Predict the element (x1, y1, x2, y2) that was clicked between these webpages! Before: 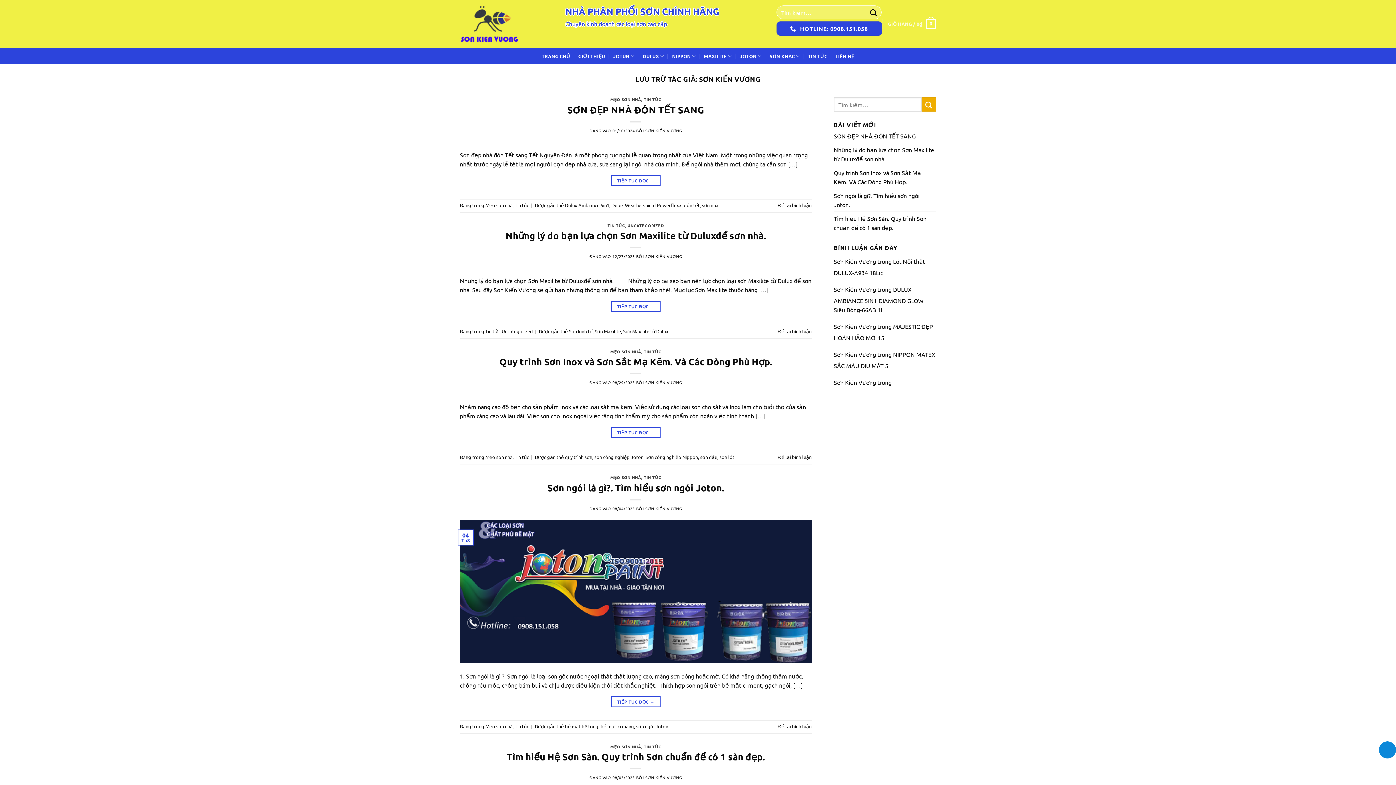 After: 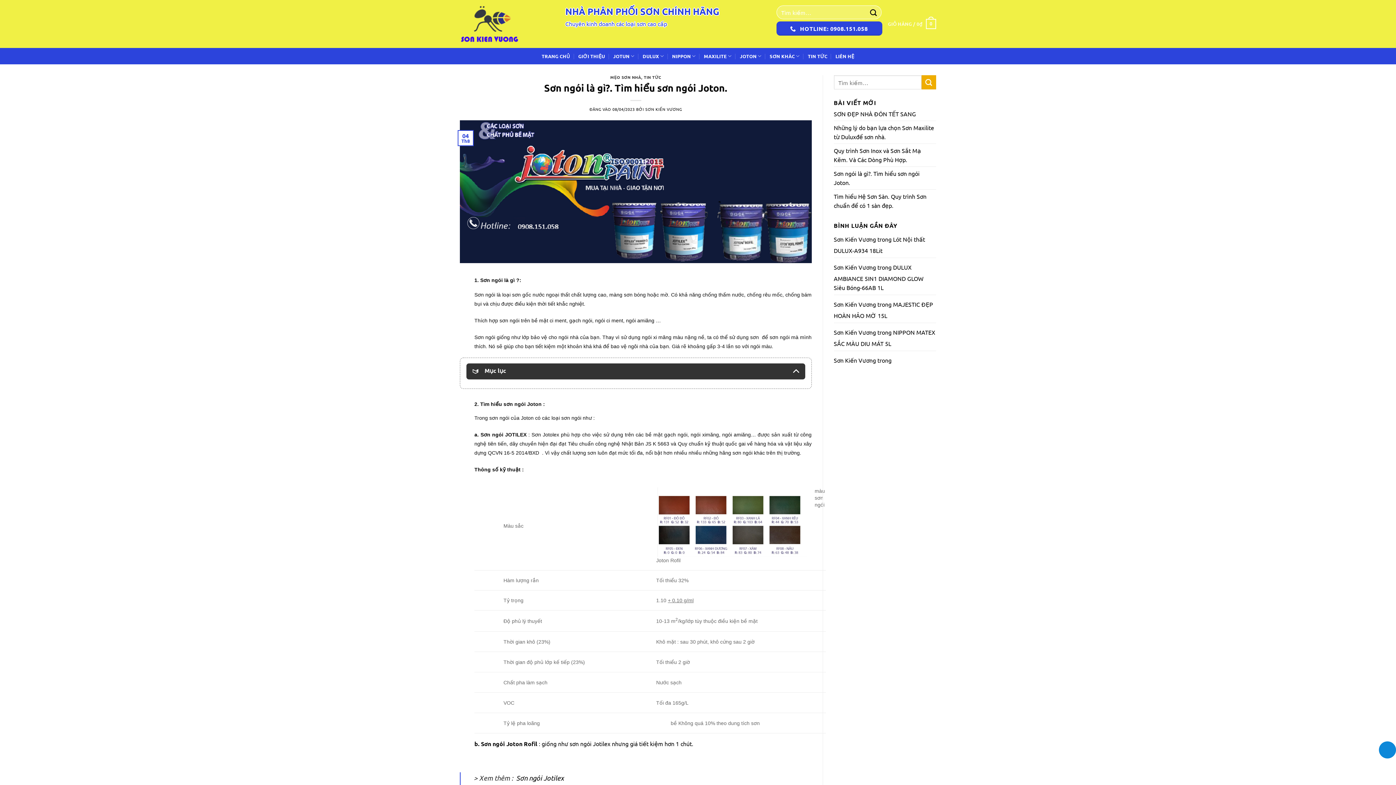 Action: label: 08/04/2023 bbox: (612, 505, 635, 511)